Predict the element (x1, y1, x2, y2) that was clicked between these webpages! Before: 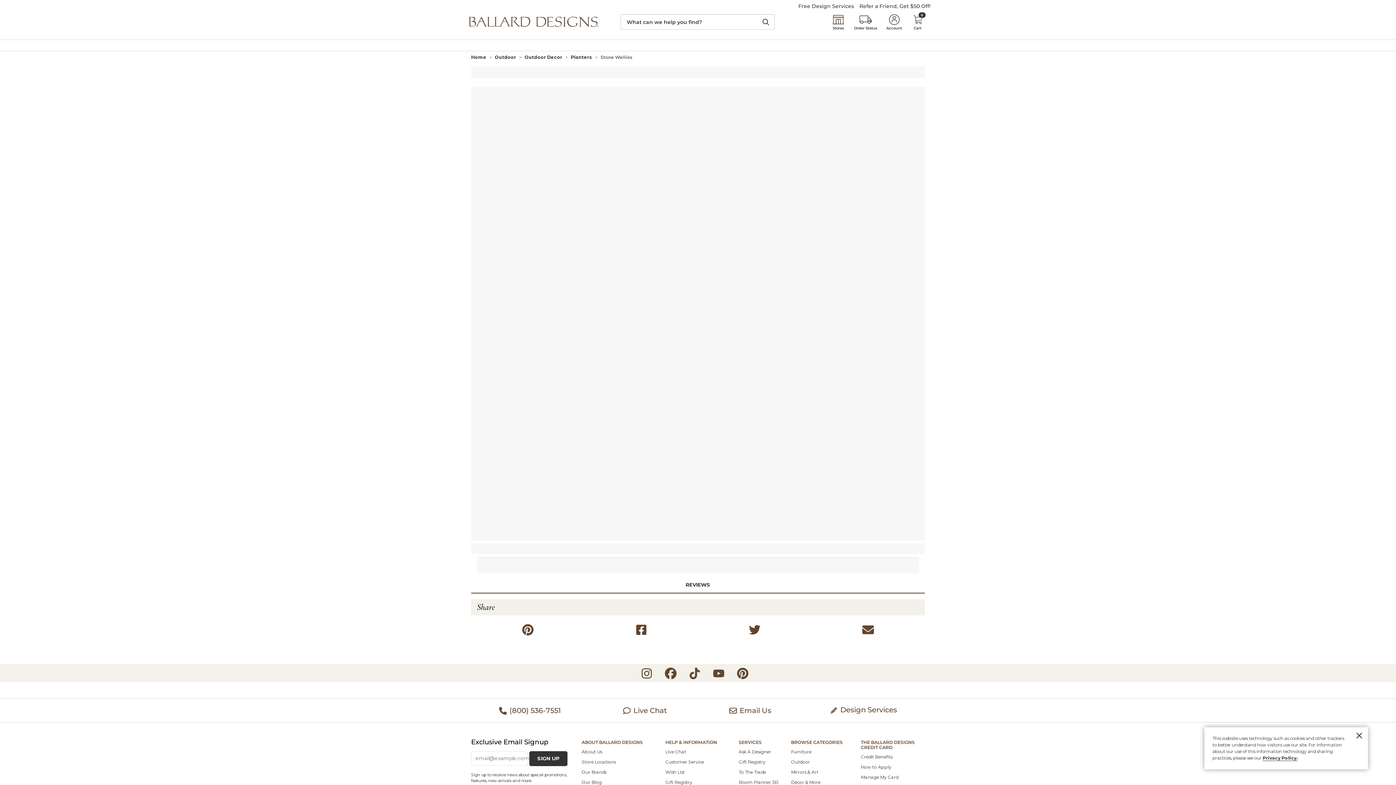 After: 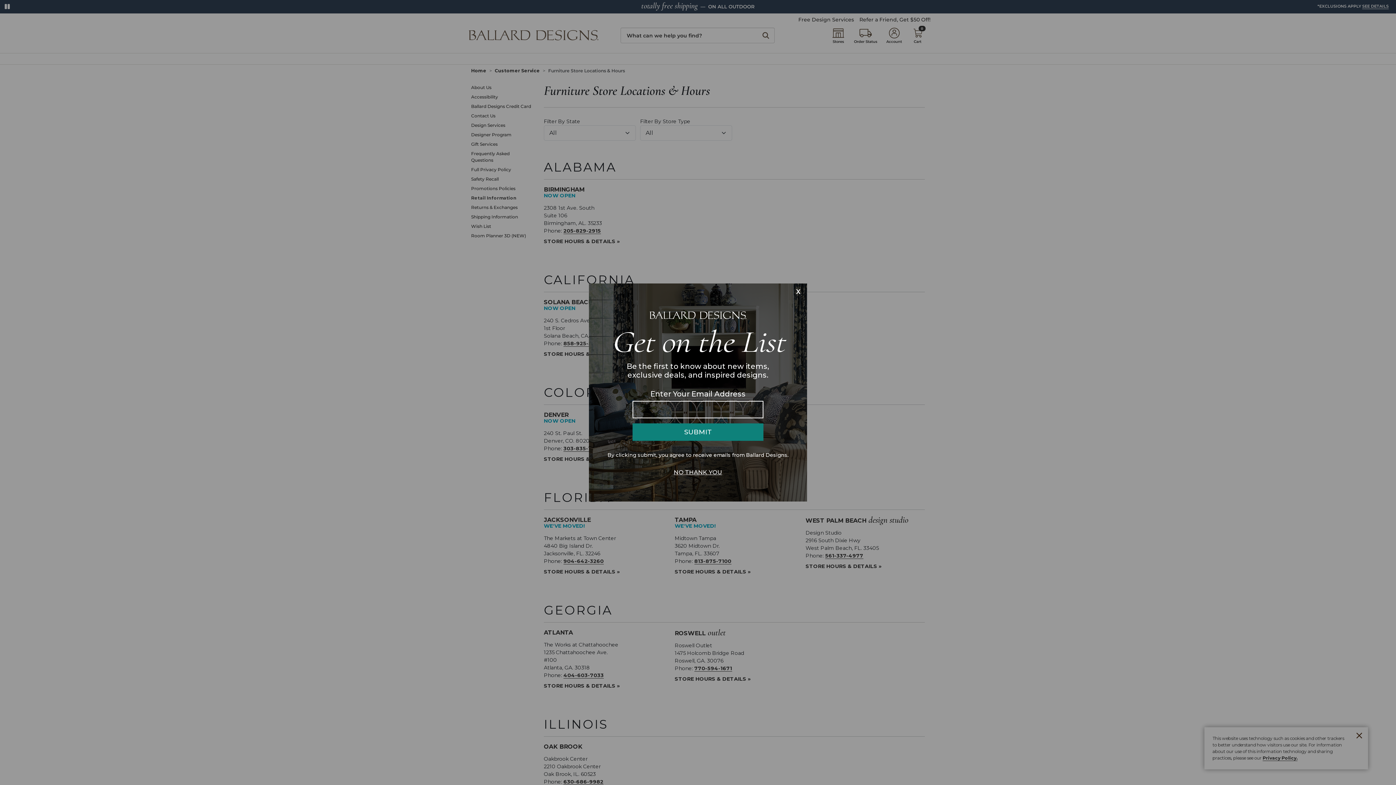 Action: bbox: (581, 759, 616, 765) label: Store Locations